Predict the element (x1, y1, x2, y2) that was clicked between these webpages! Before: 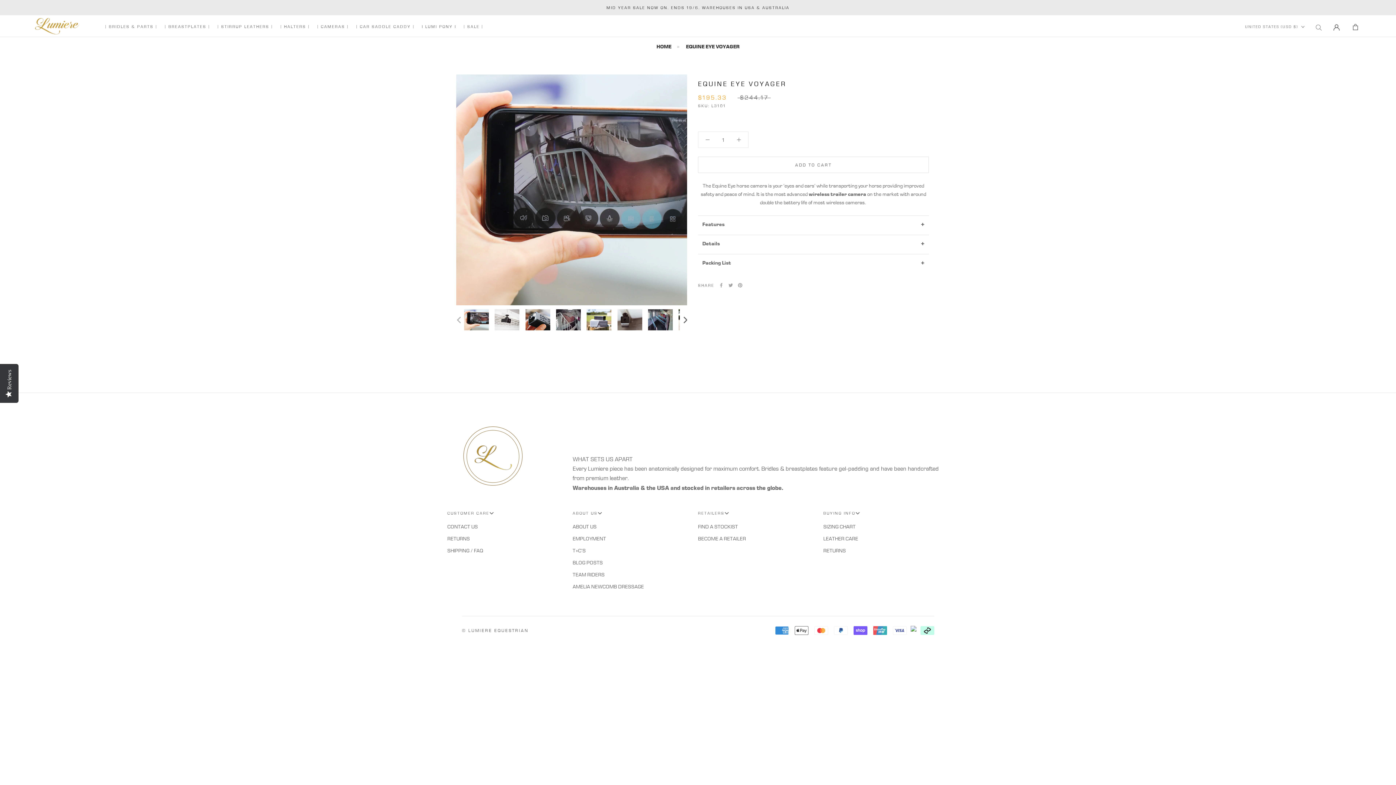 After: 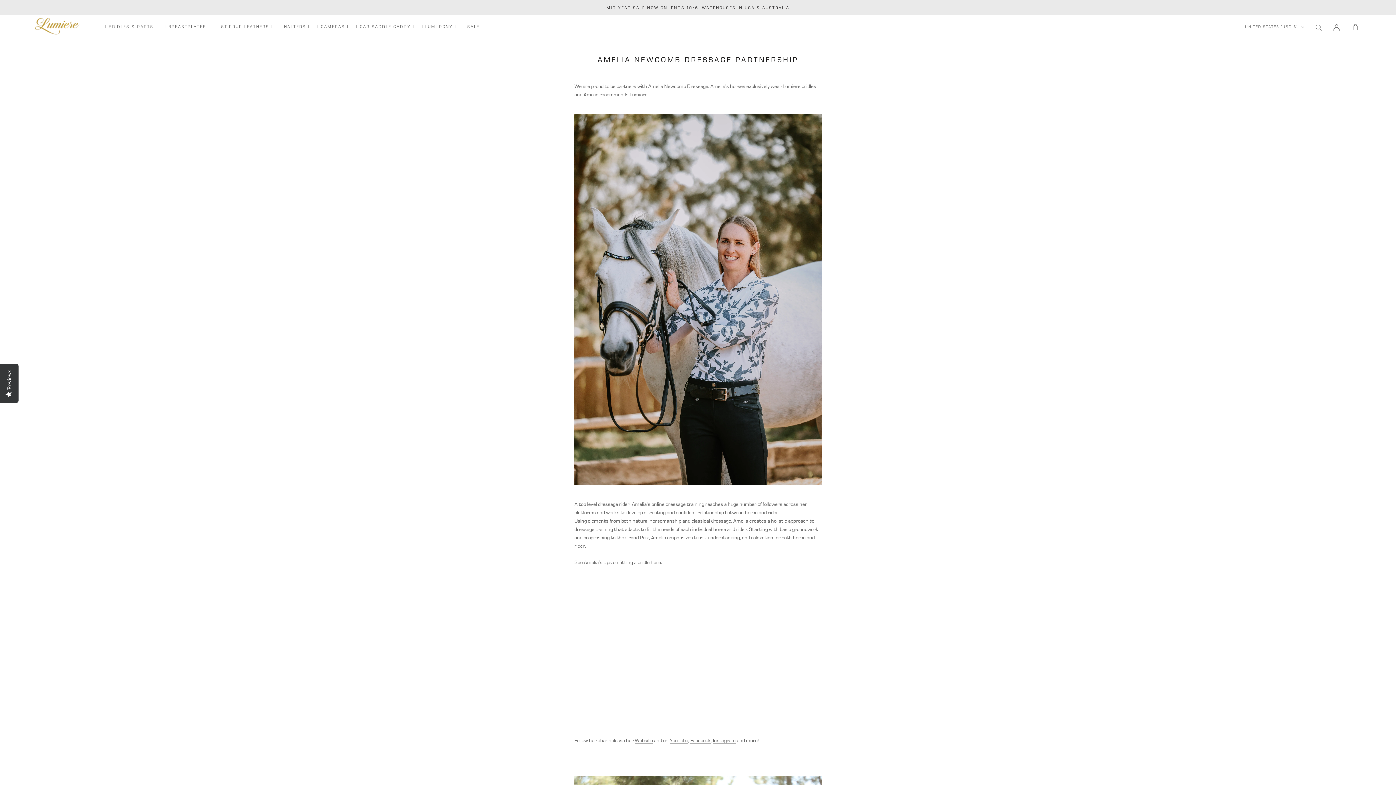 Action: label: AMELIA NEWCOMB DRESSAGE bbox: (572, 583, 698, 590)